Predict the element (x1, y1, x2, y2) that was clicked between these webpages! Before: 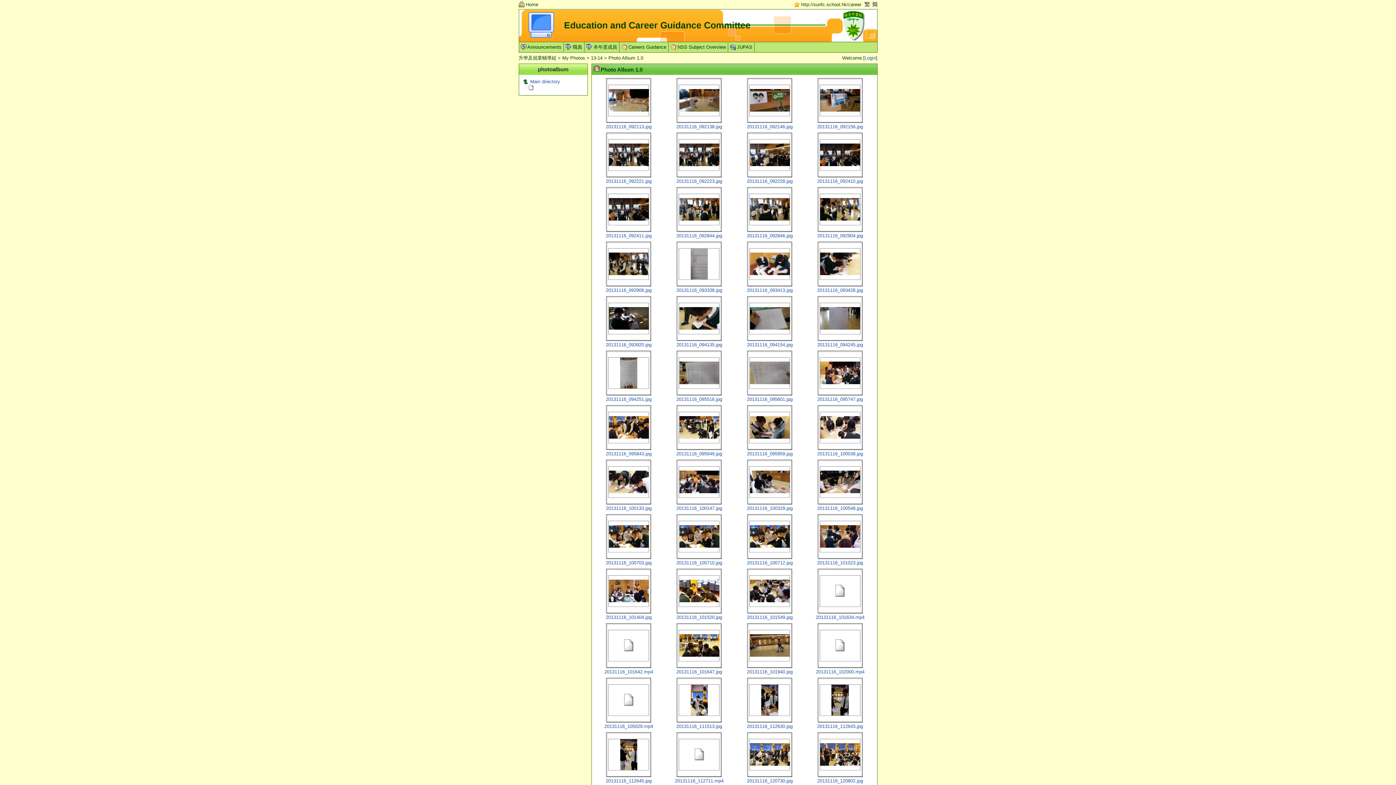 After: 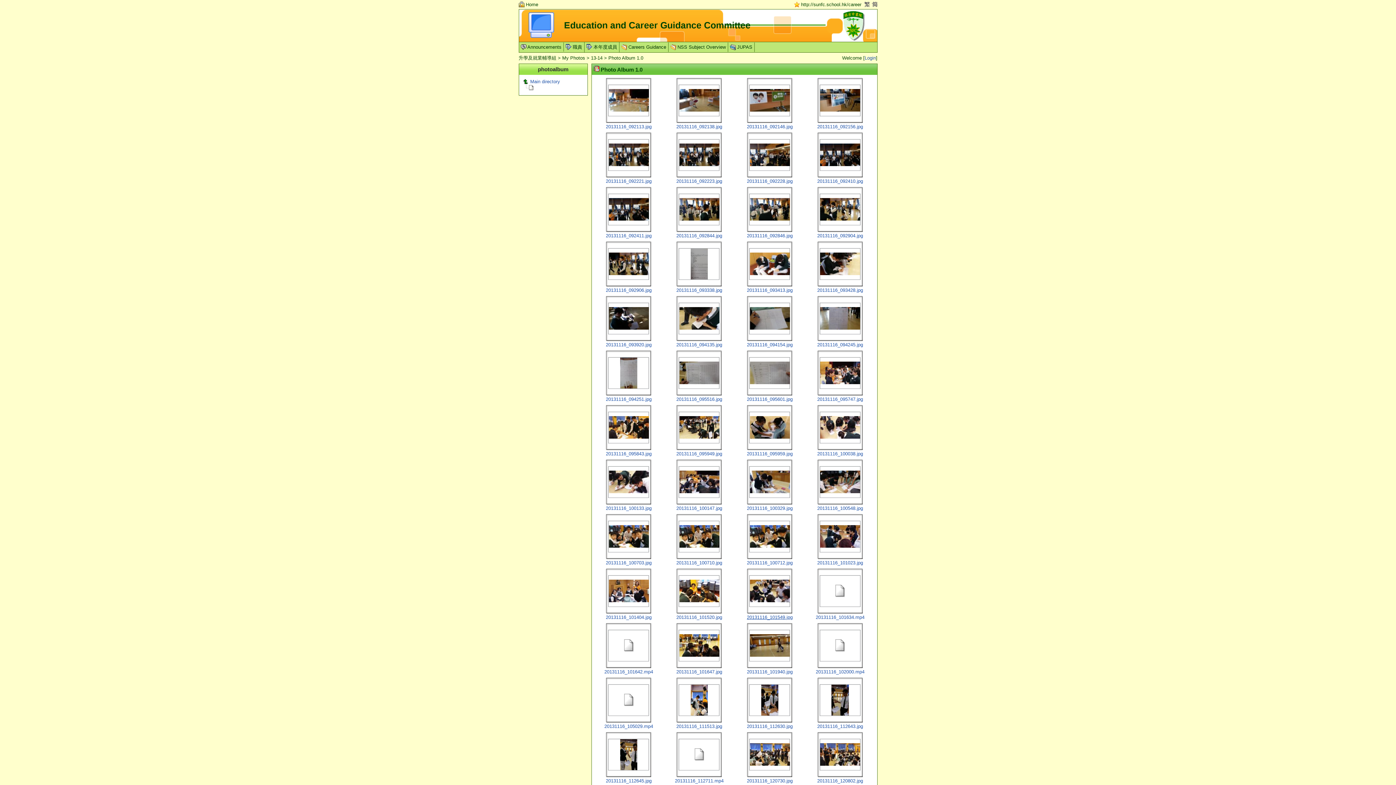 Action: bbox: (747, 614, 792, 620) label: 20131116_101549.jpg